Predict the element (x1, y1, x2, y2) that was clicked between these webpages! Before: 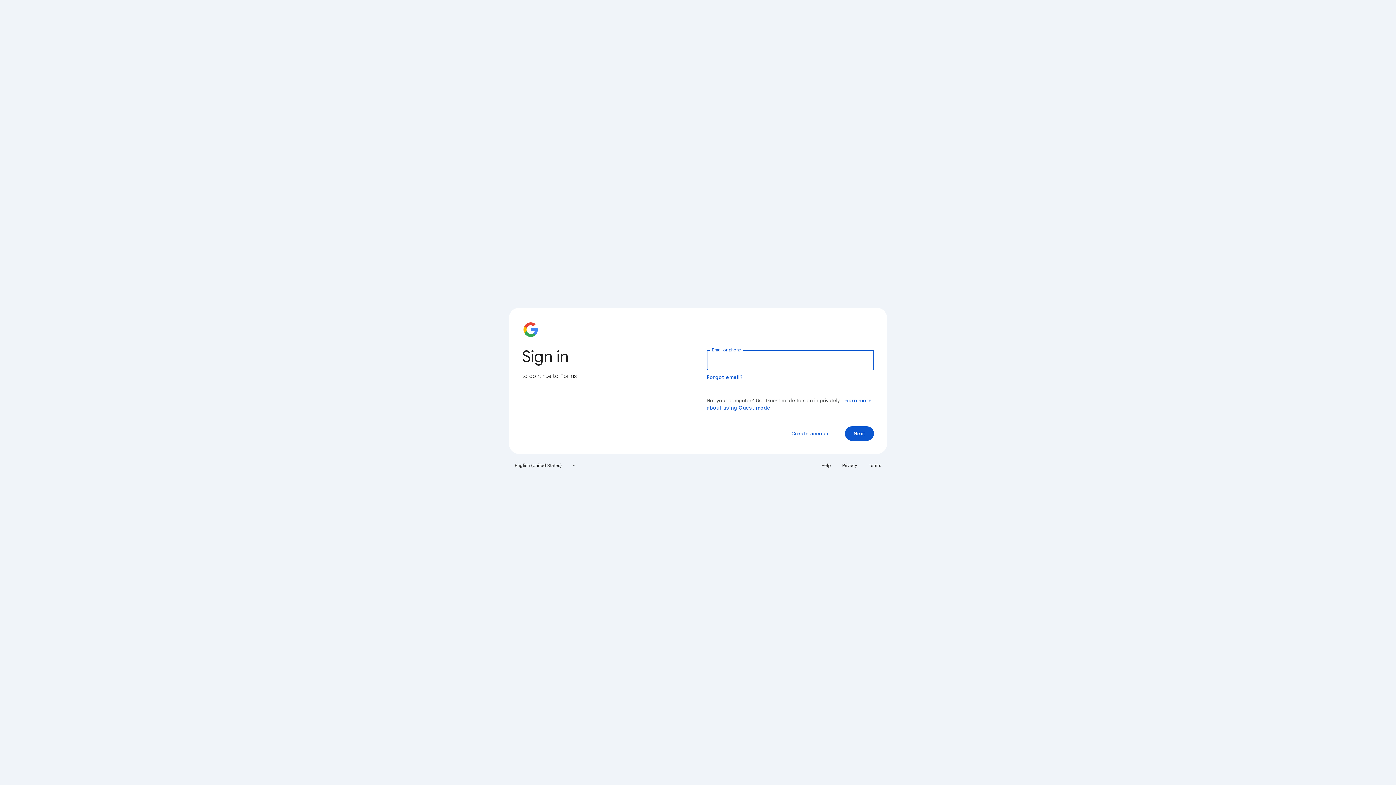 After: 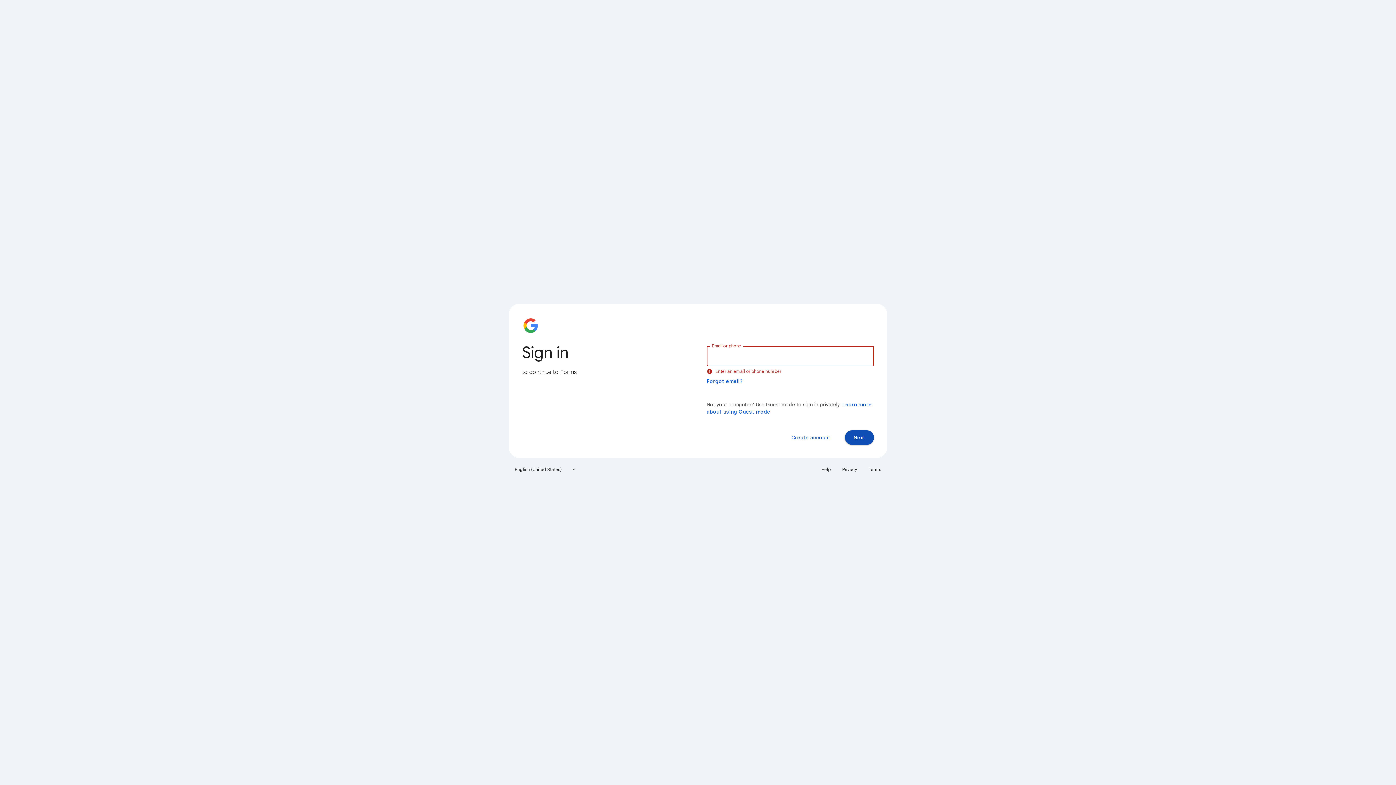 Action: label: Next bbox: (845, 426, 874, 441)